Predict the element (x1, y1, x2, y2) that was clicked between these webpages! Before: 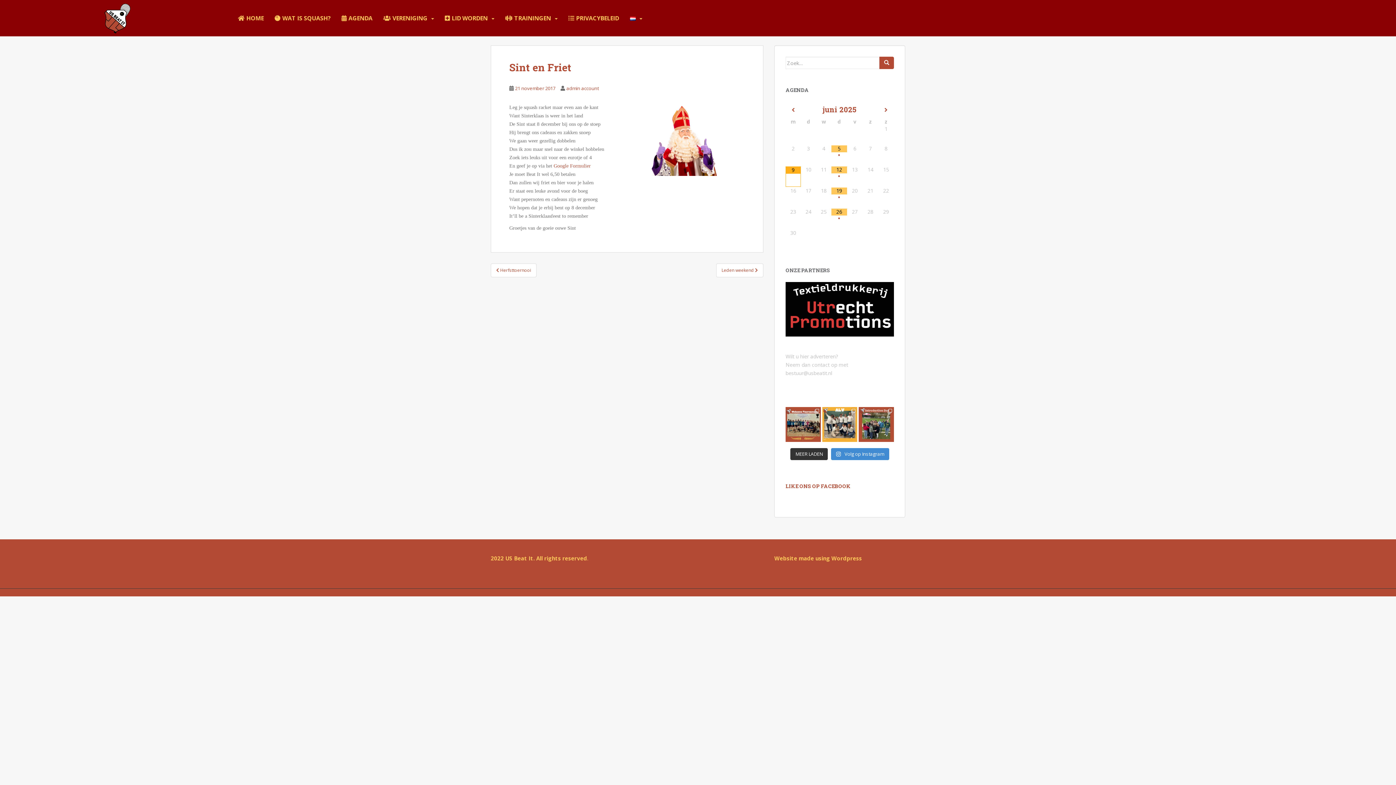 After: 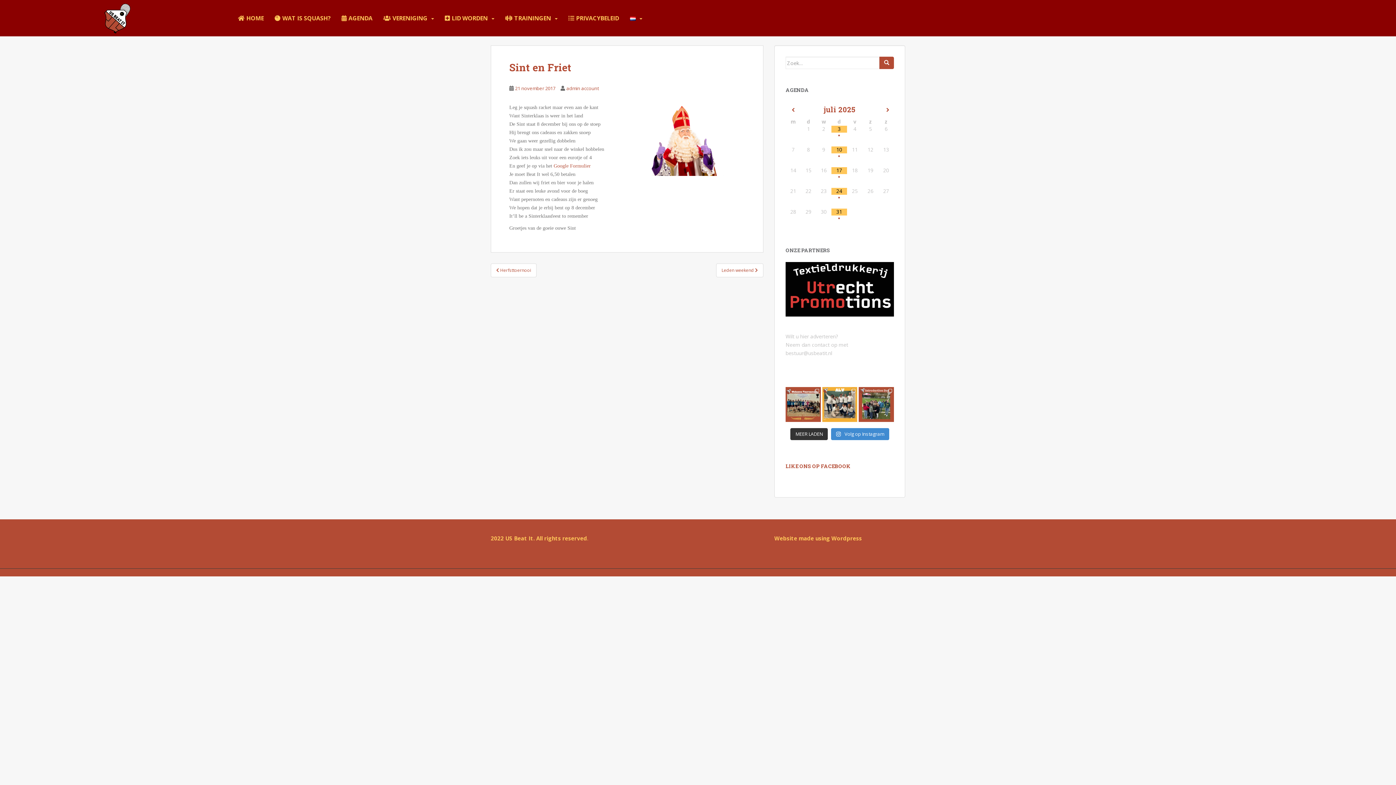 Action: bbox: (878, 106, 894, 113)